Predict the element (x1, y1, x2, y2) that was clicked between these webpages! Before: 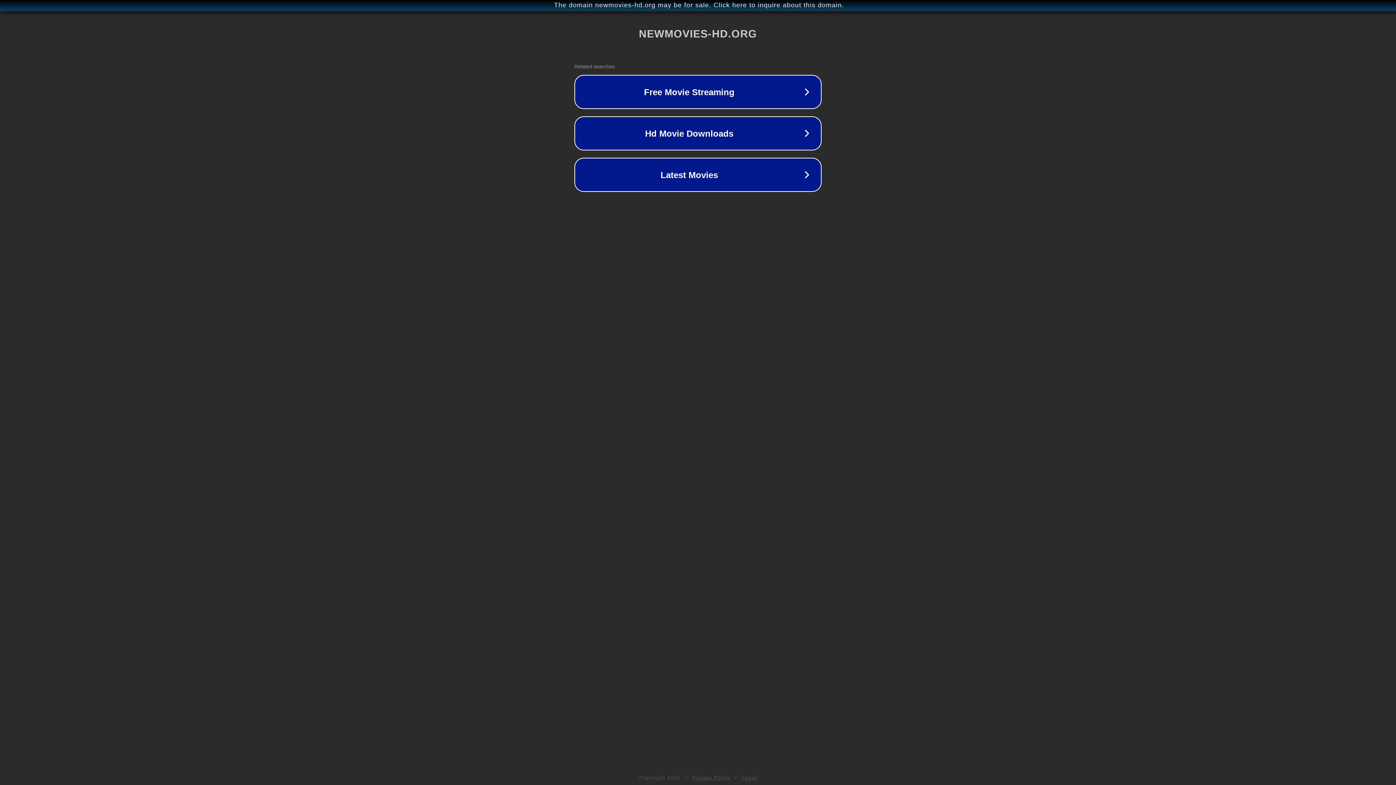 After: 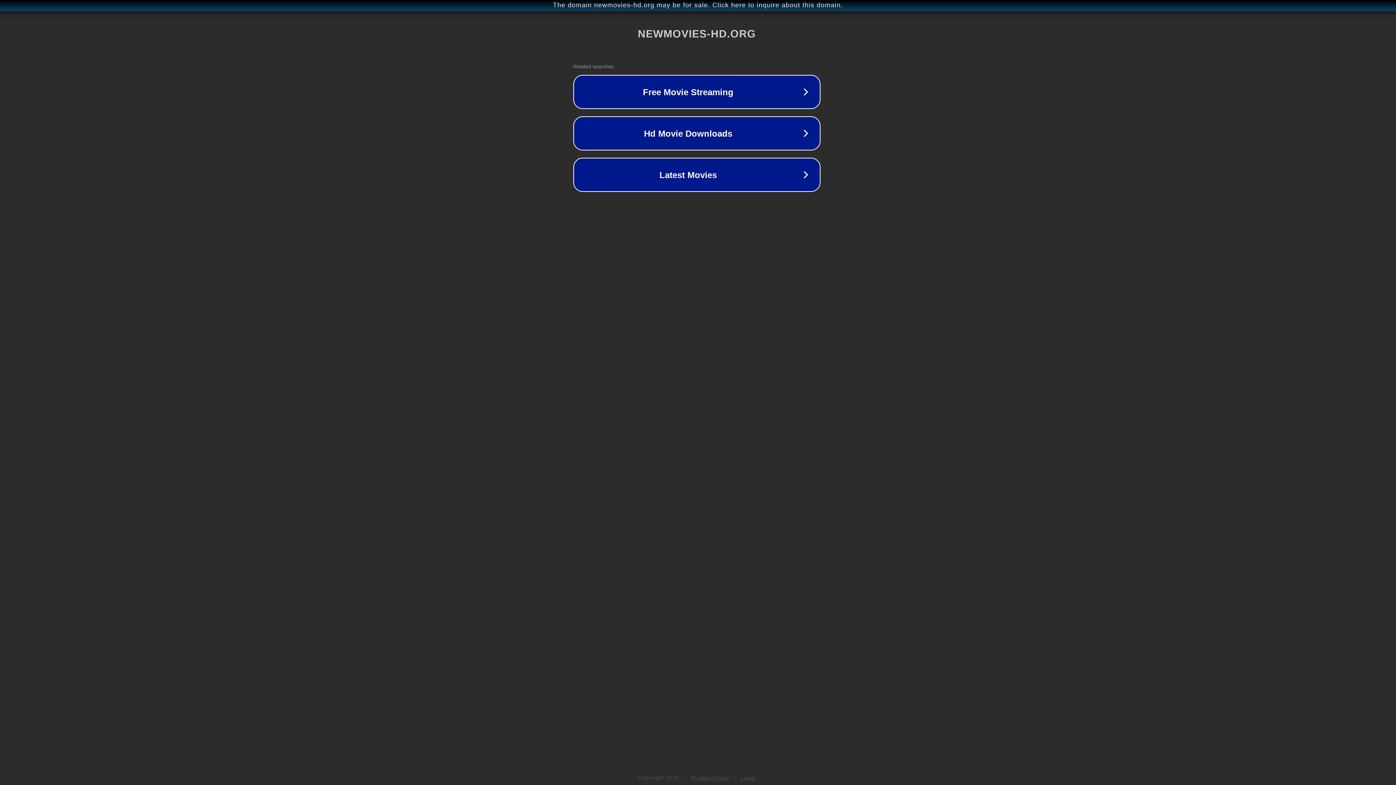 Action: bbox: (1, 1, 1397, 9) label: The domain newmovies-hd.org may be for sale. Click here to inquire about this domain.